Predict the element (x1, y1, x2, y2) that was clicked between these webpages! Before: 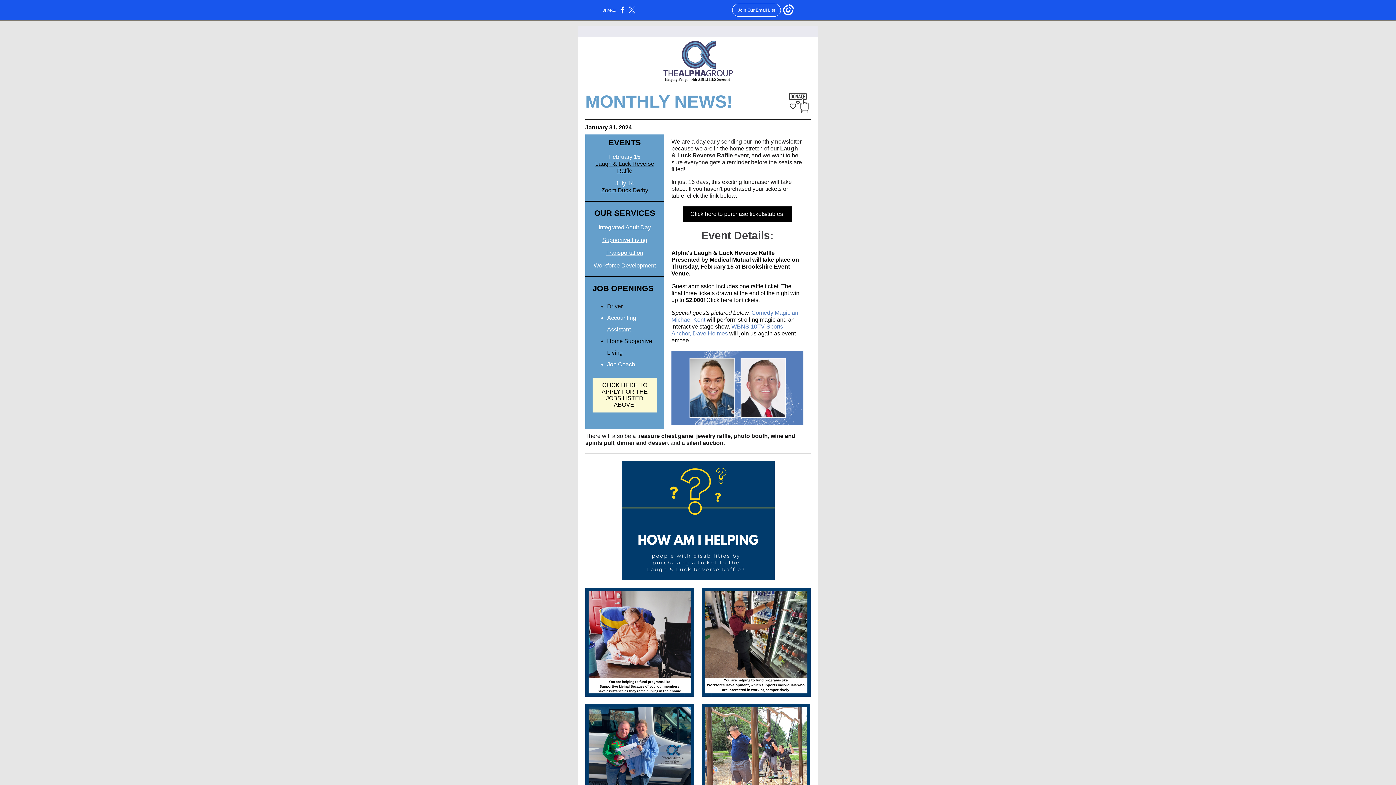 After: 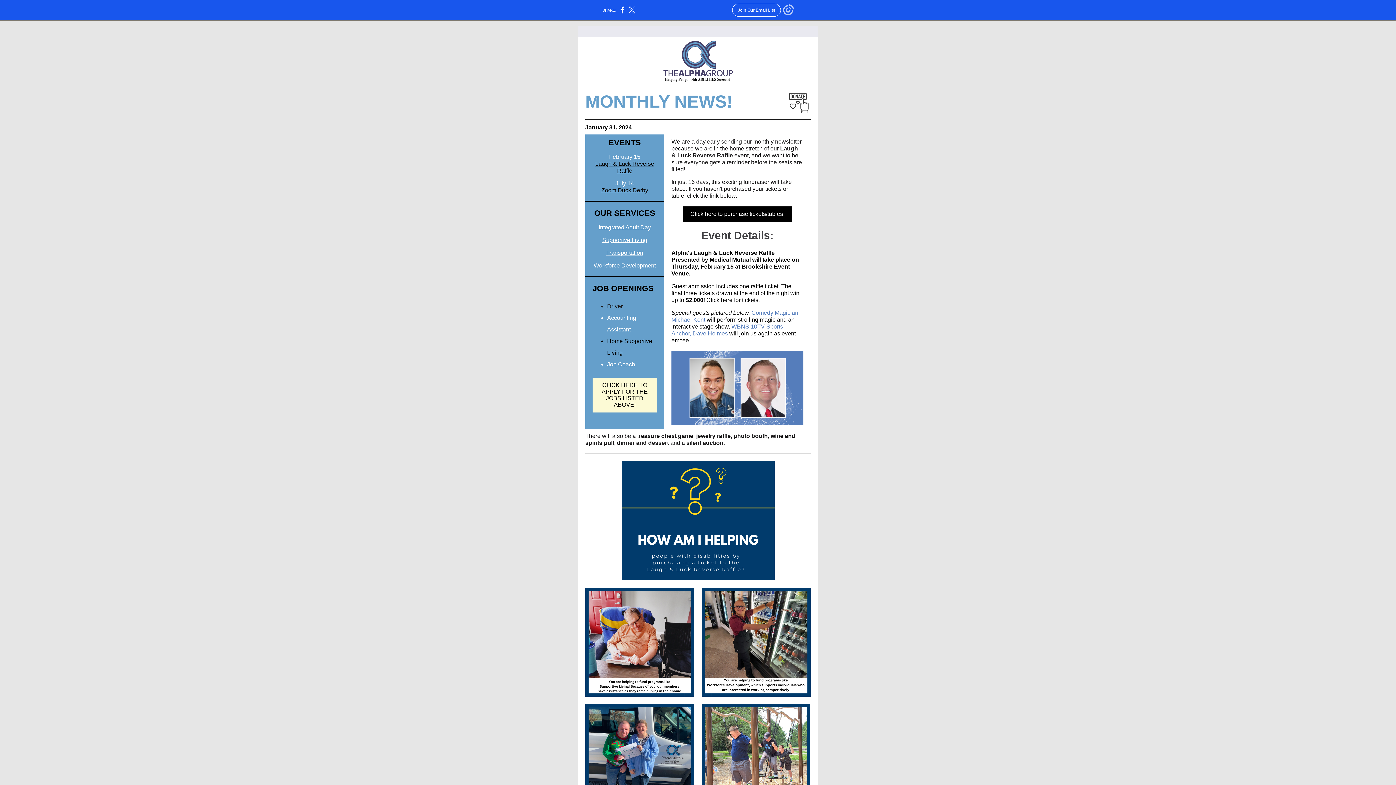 Action: bbox: (783, 12, 794, 16)